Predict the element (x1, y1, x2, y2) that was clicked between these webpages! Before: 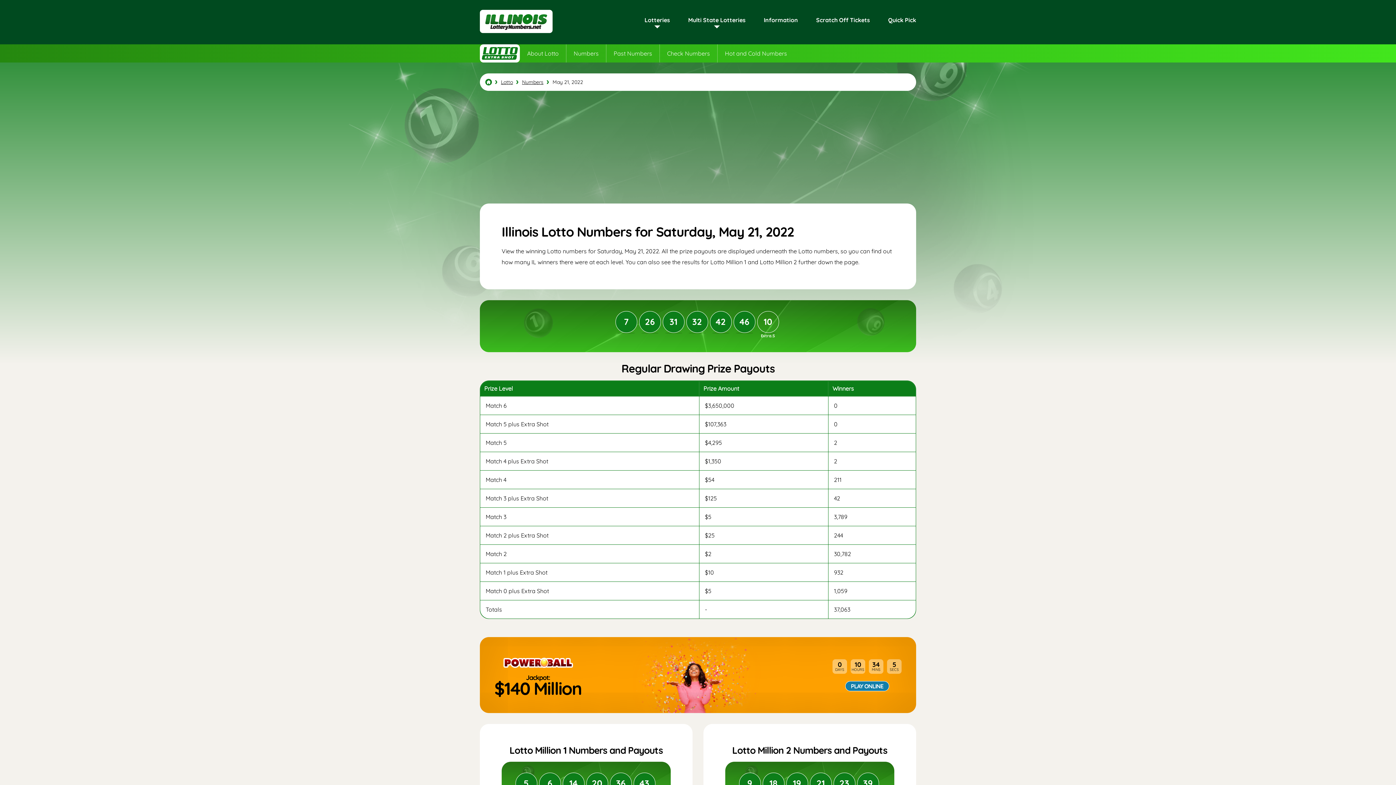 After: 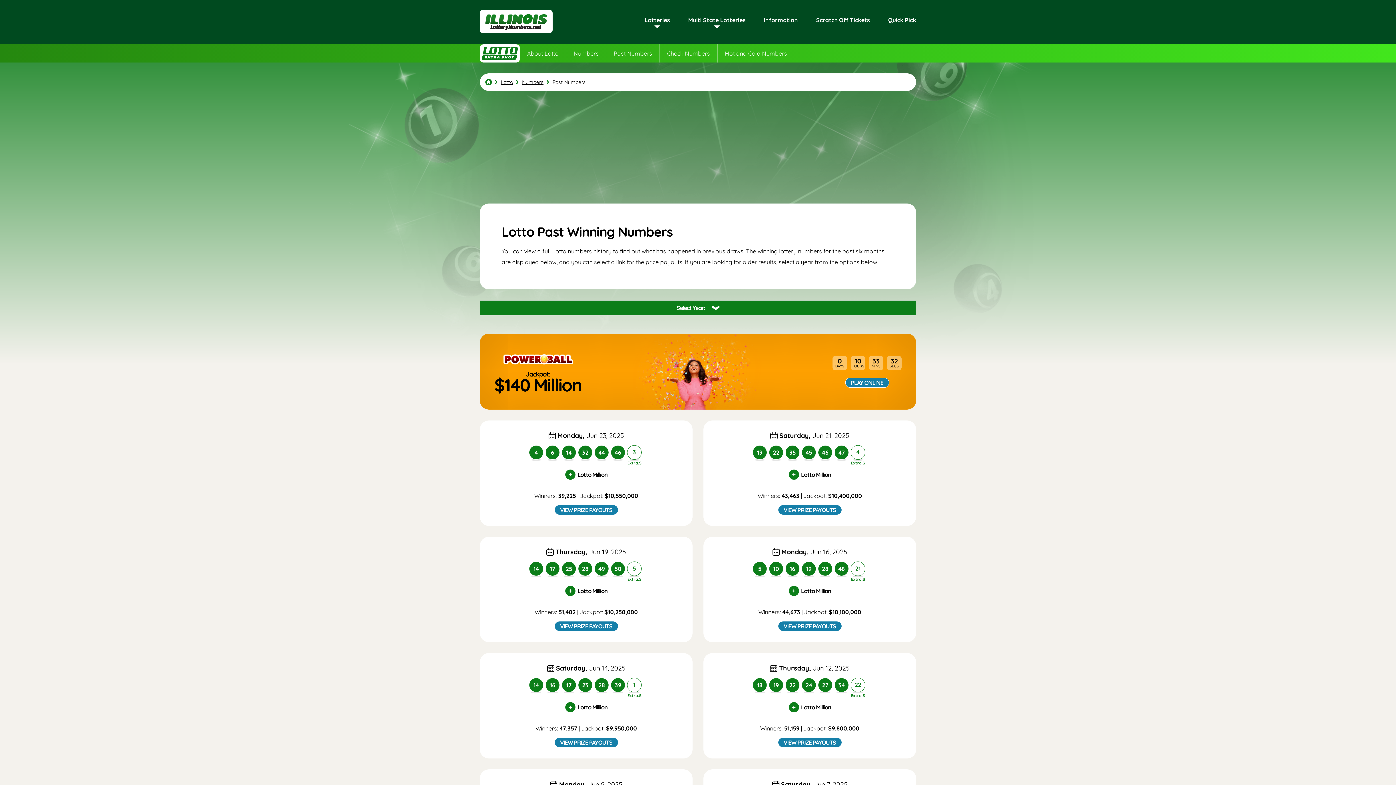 Action: bbox: (606, 44, 660, 62) label: Past Numbers